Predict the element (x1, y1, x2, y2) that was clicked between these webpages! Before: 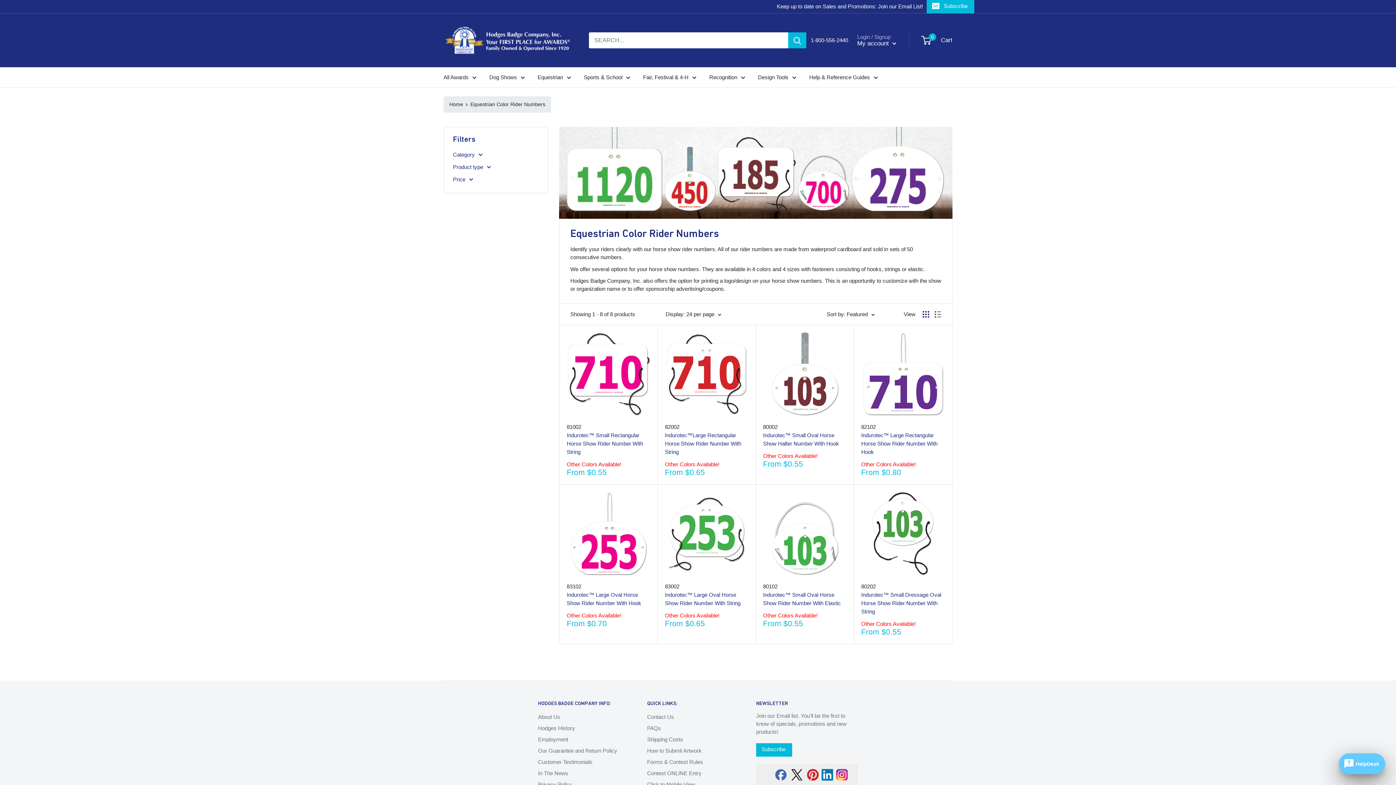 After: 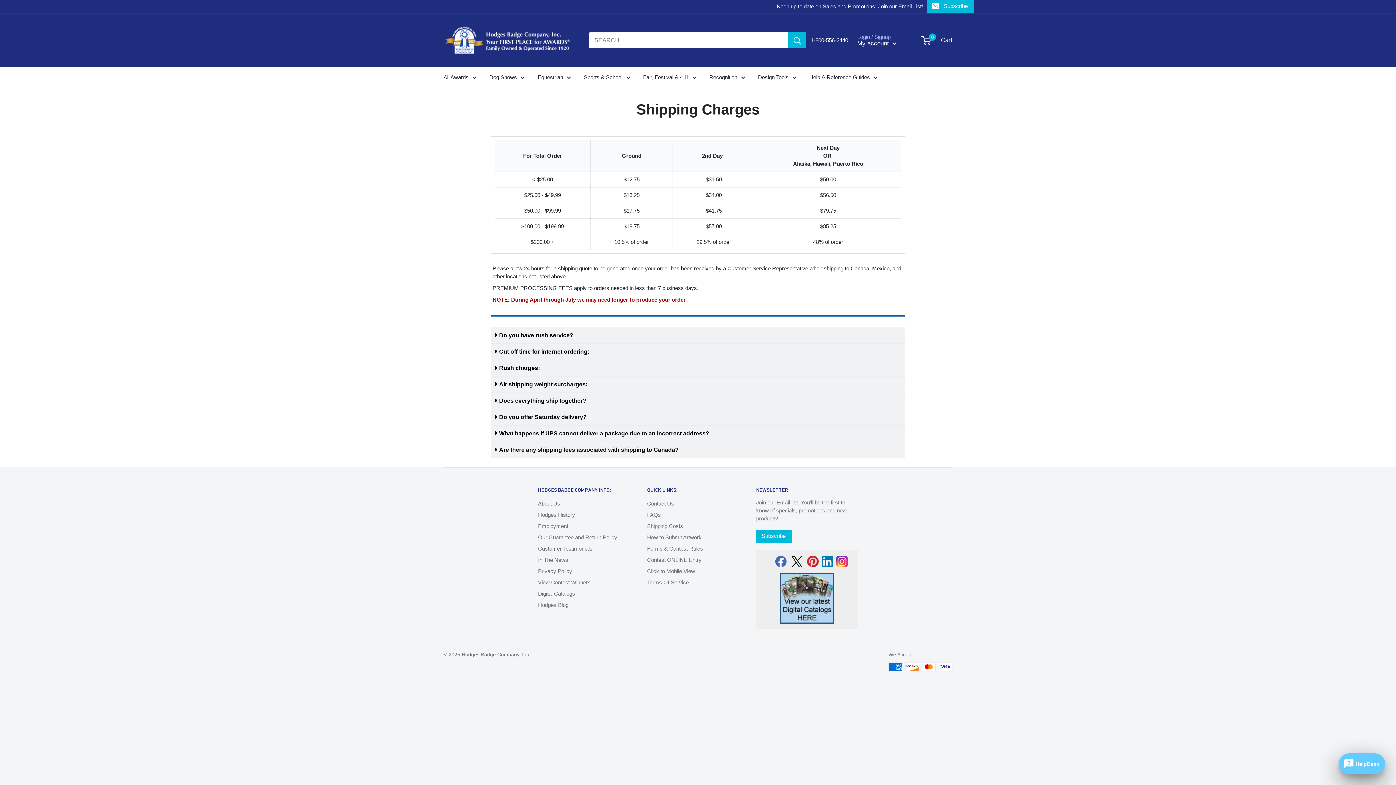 Action: bbox: (647, 734, 730, 745) label: Shipping Costs